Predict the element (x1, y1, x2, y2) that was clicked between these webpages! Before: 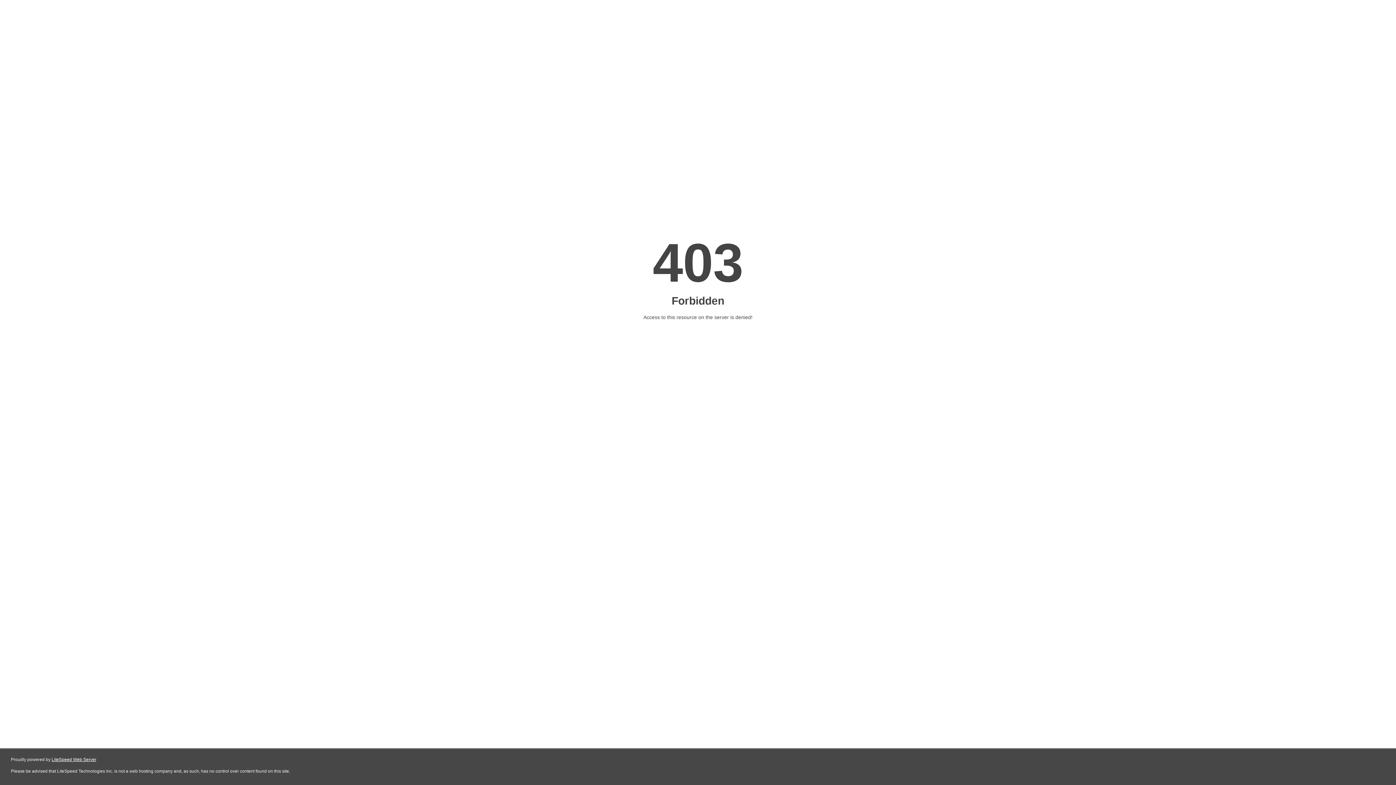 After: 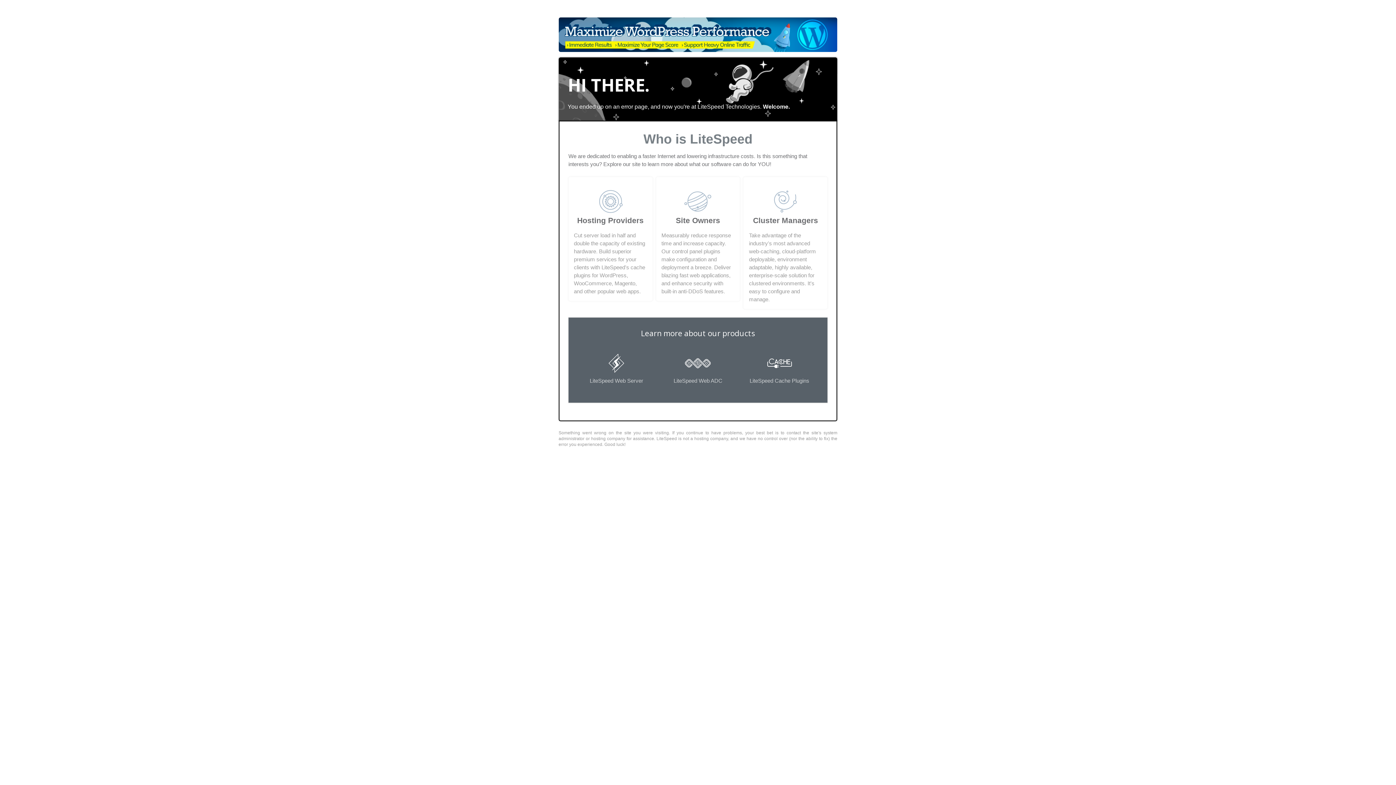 Action: label: LiteSpeed Web Server bbox: (51, 757, 96, 762)